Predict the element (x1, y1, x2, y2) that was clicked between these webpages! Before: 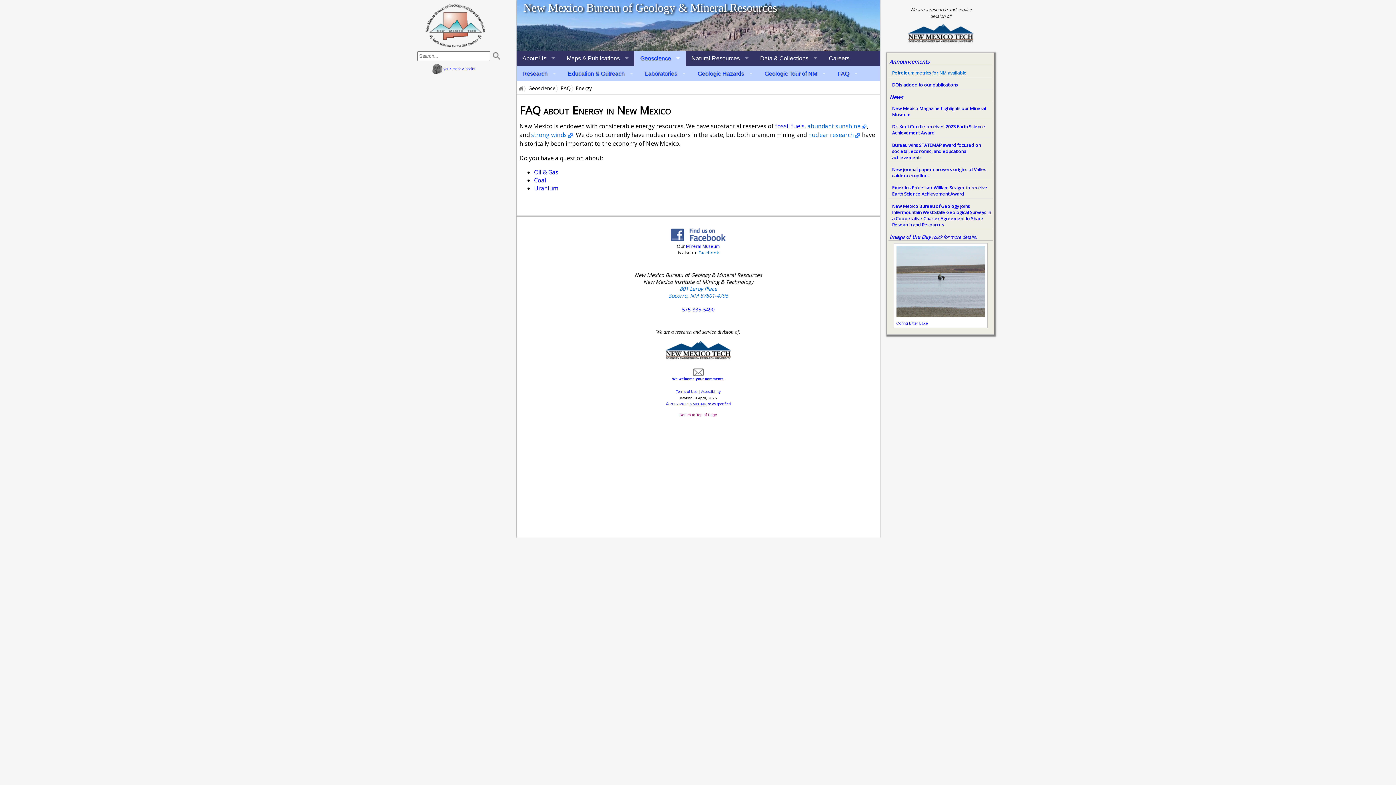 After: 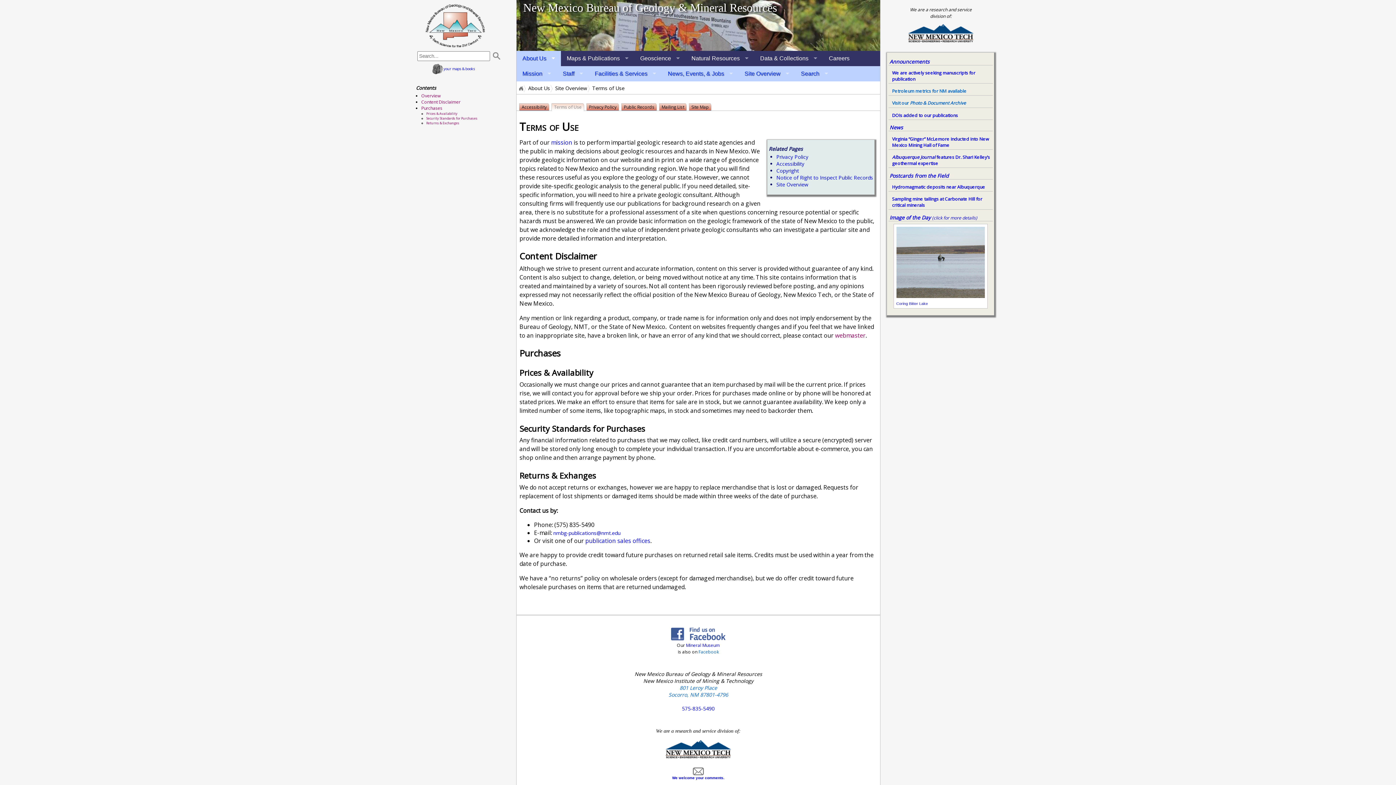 Action: label: Terms of Use bbox: (676, 389, 697, 394)